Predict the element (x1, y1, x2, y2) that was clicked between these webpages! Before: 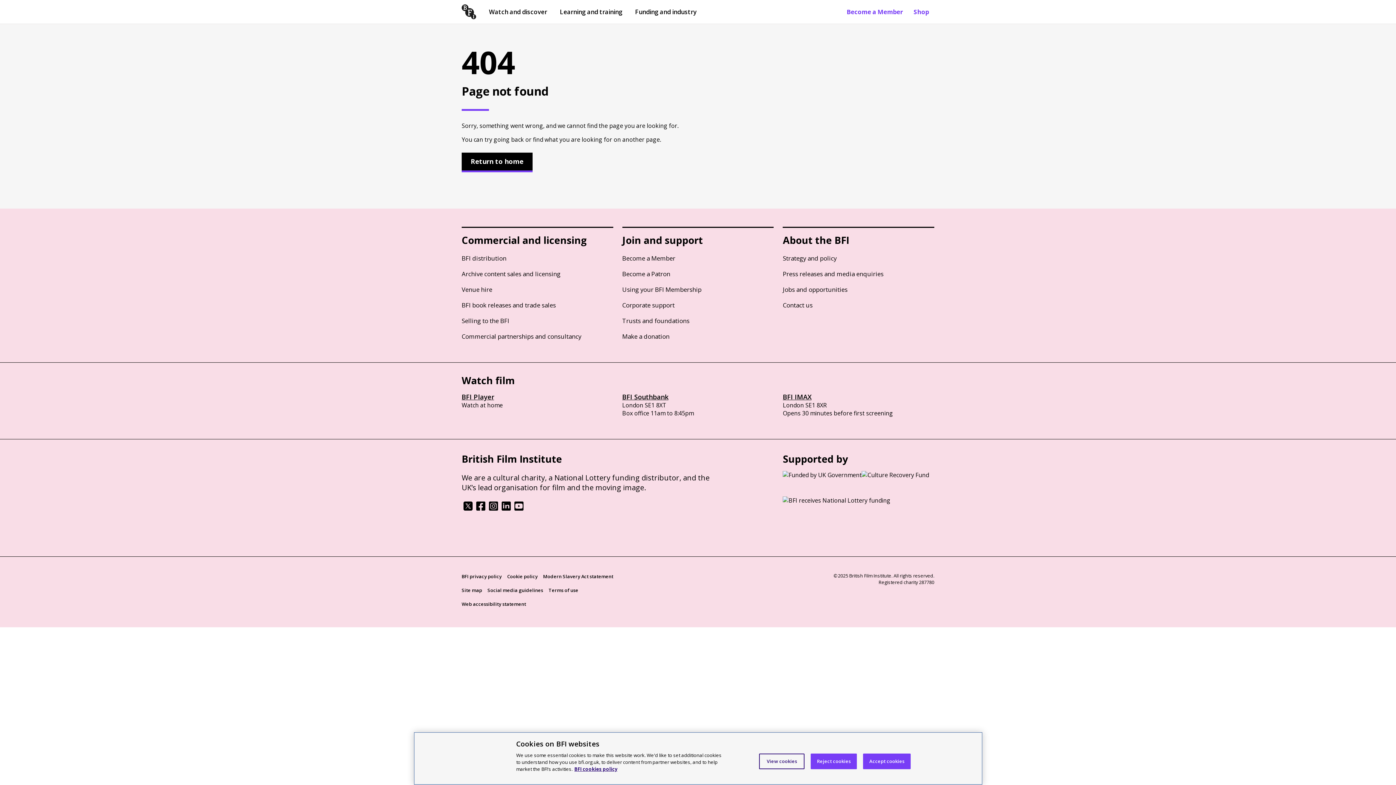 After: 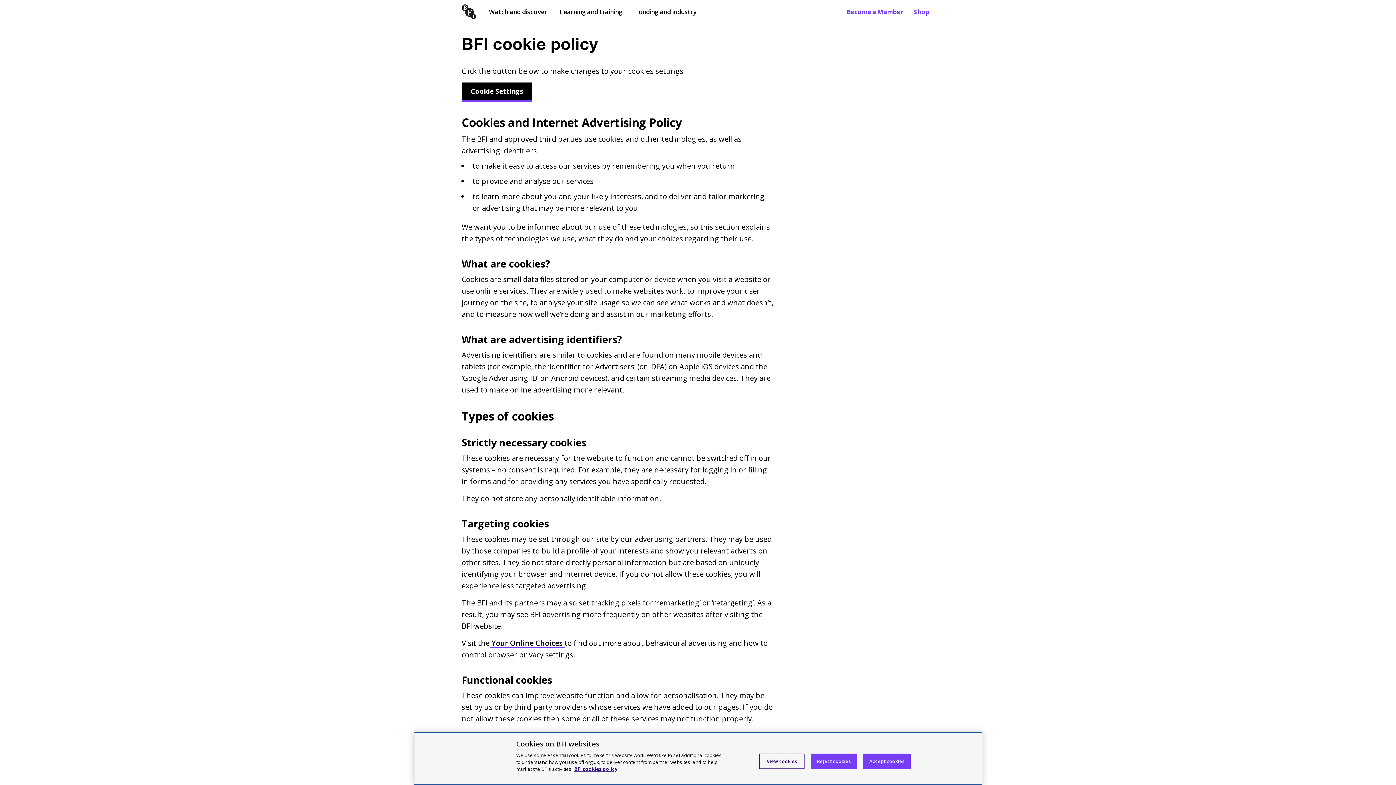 Action: label: More information about your privacy bbox: (574, 766, 617, 772)